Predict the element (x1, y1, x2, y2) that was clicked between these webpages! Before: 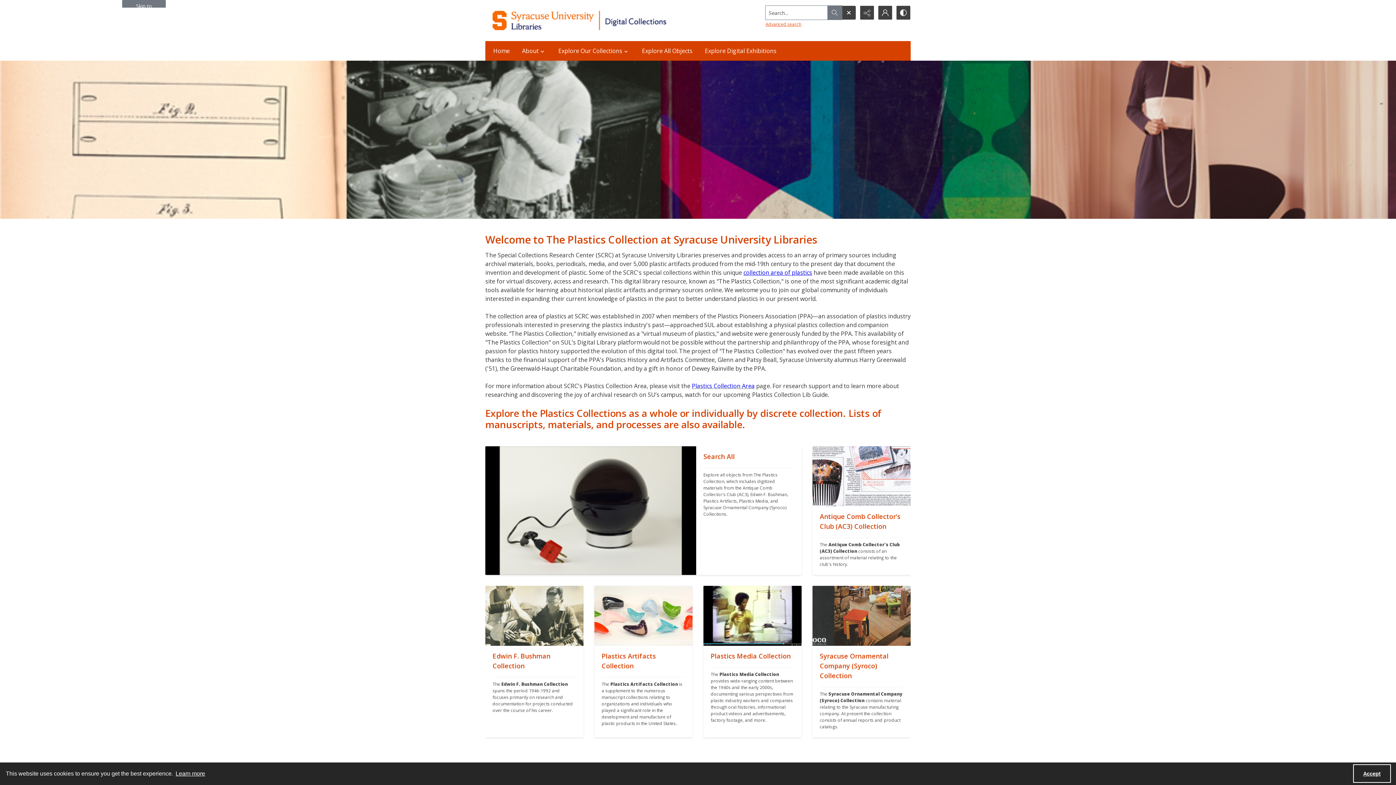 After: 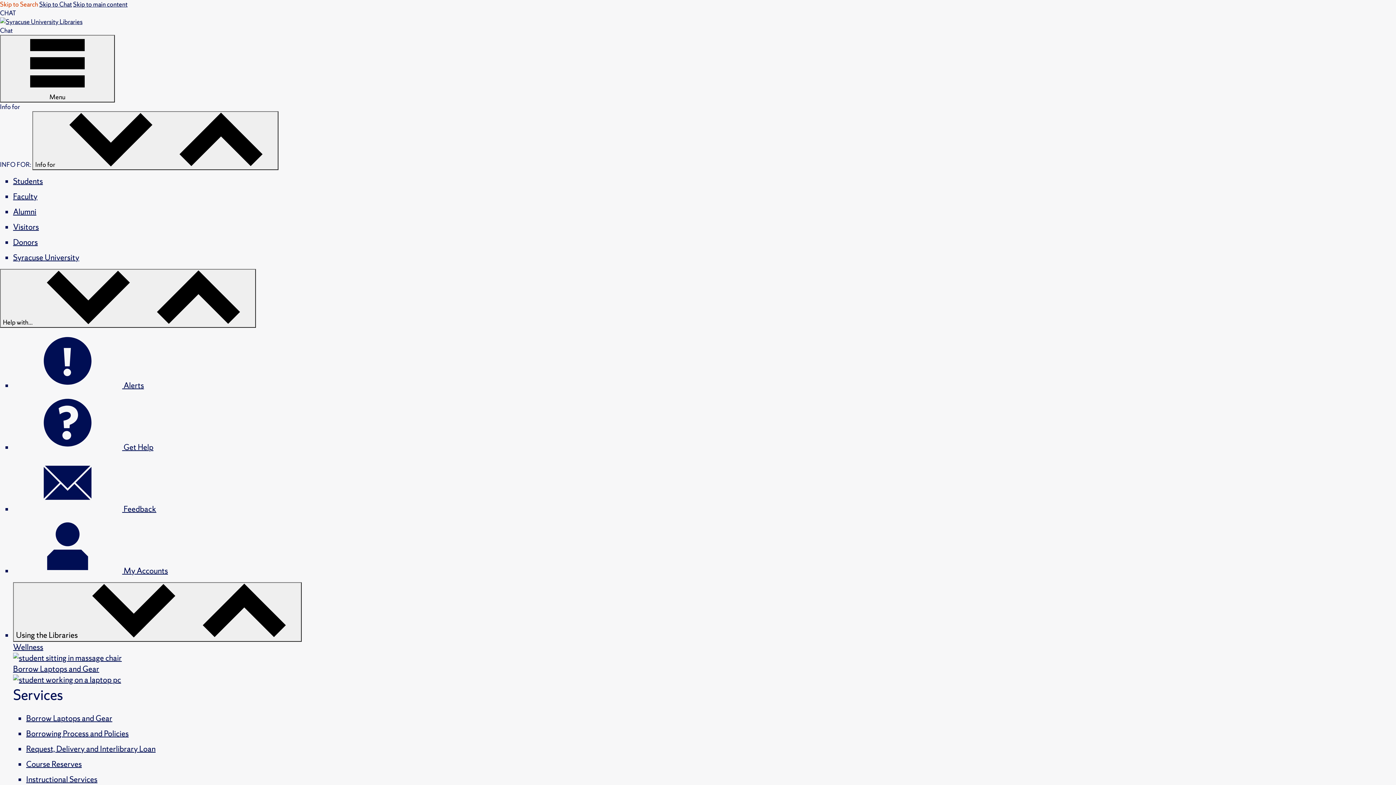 Action: label: Plastics Collection Area bbox: (692, 381, 754, 390)